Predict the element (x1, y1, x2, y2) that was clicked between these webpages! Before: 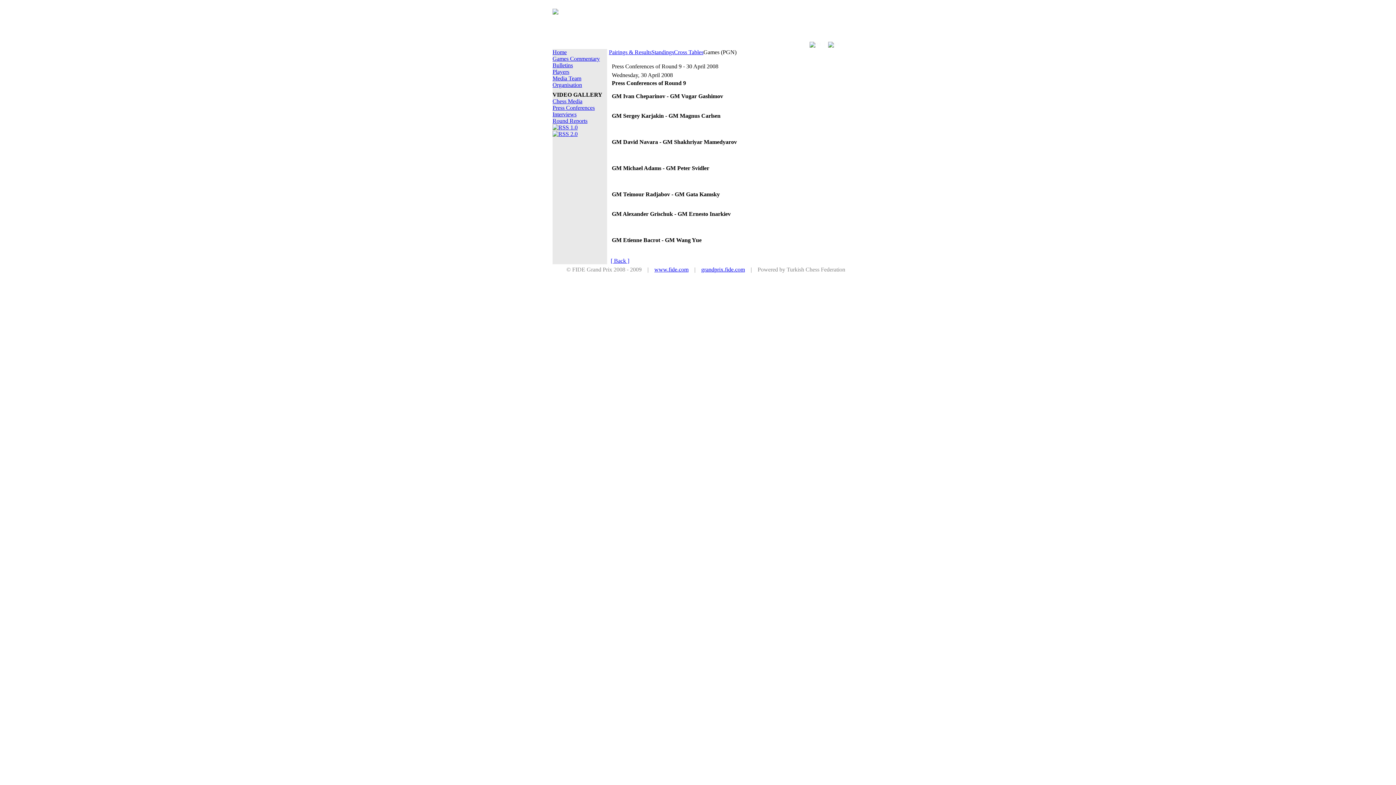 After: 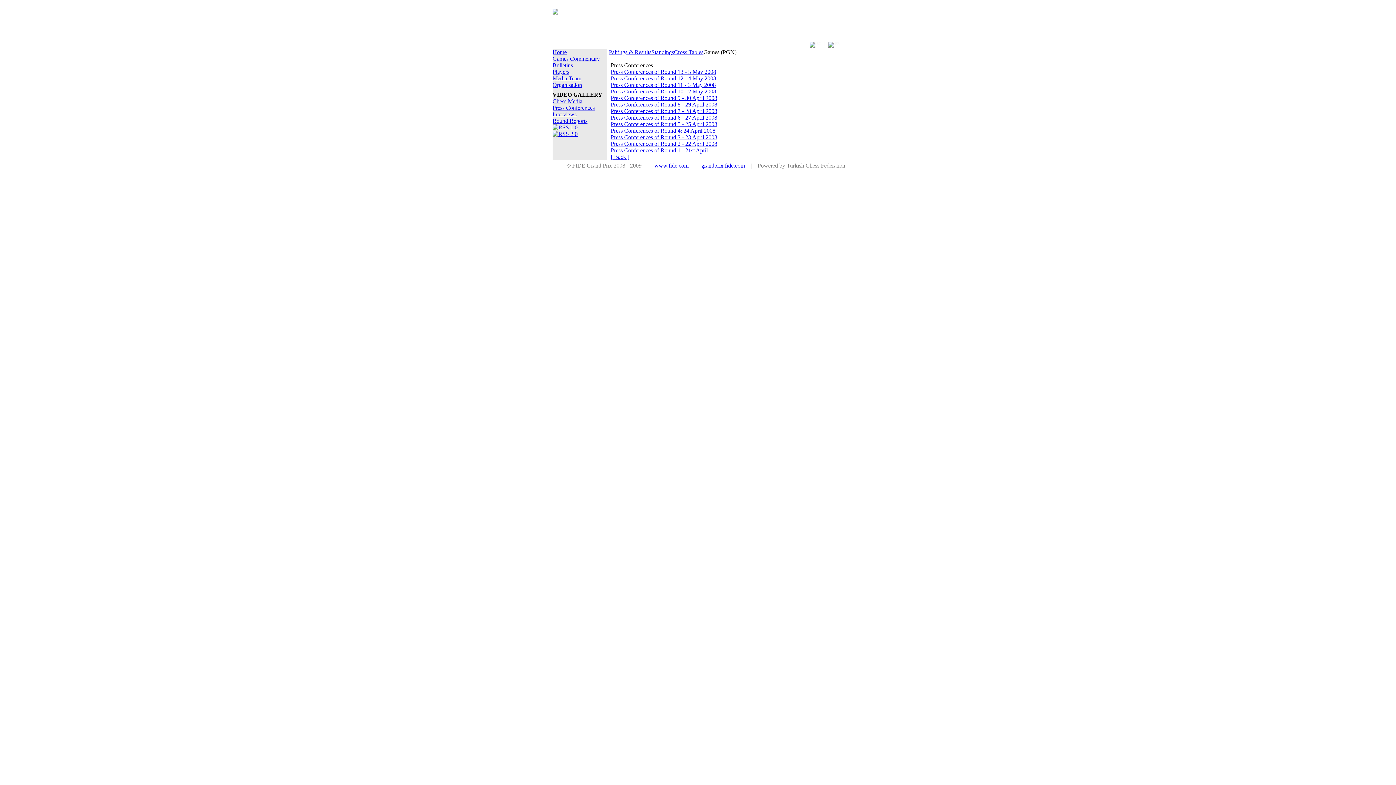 Action: label: Press Conferences bbox: (552, 104, 594, 110)